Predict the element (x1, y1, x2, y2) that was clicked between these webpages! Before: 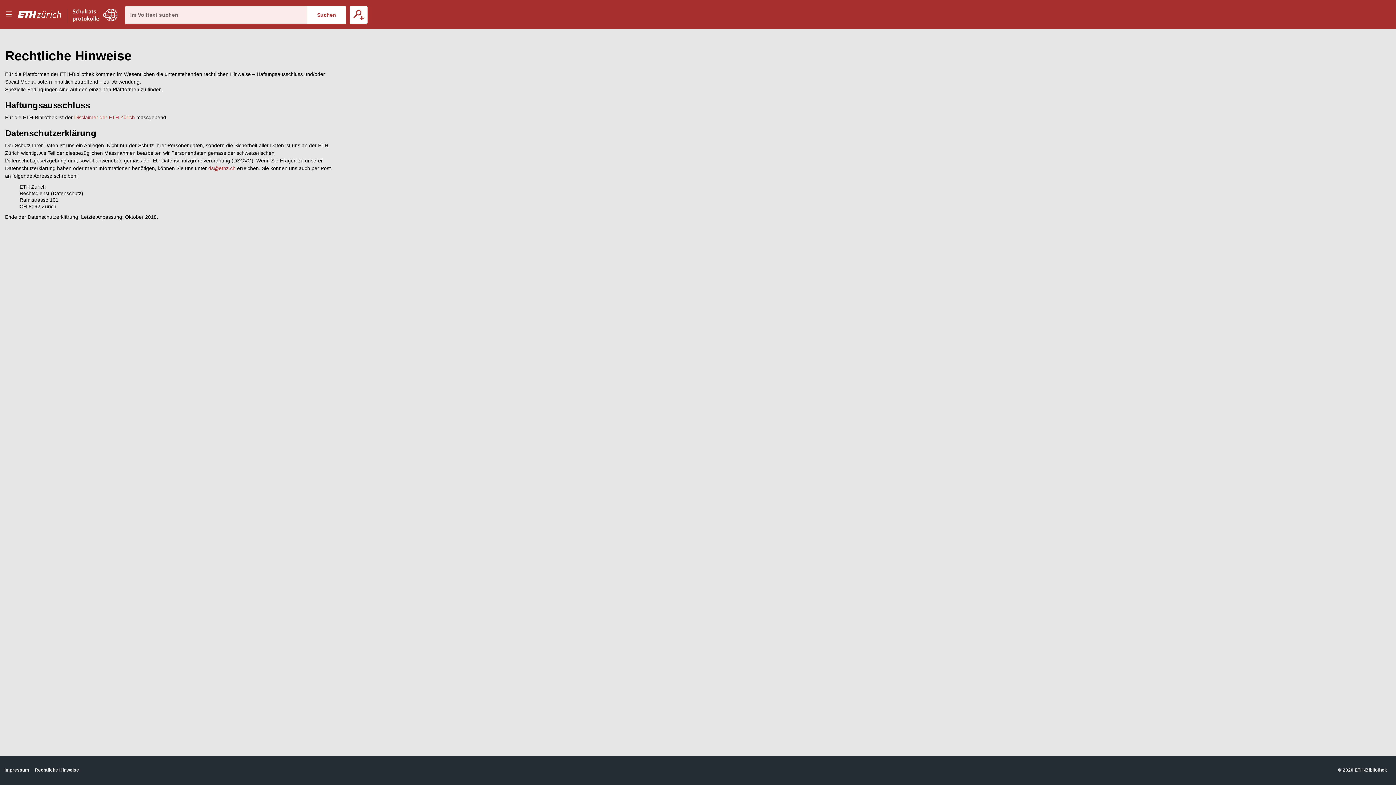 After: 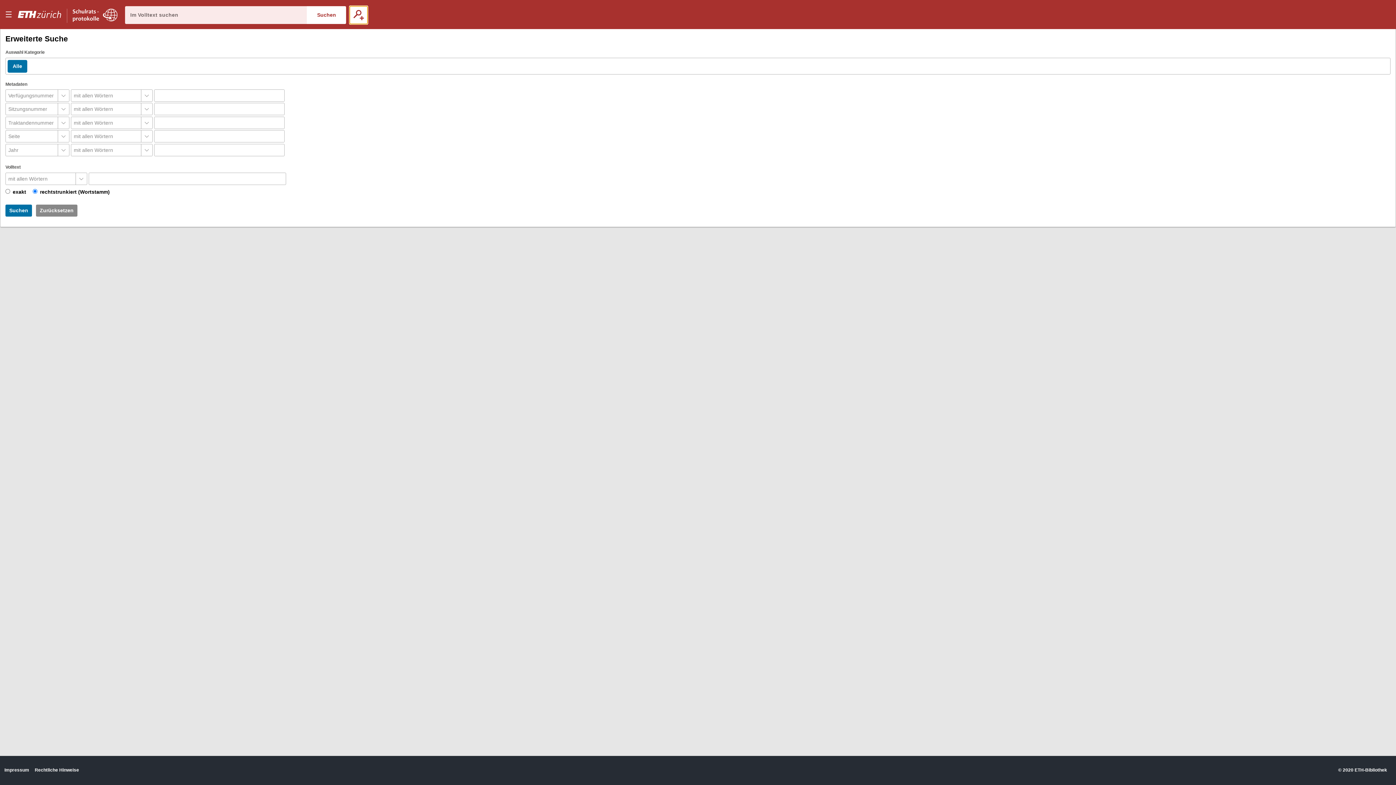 Action: bbox: (349, 6, 367, 23) label: Erweiterte Suche